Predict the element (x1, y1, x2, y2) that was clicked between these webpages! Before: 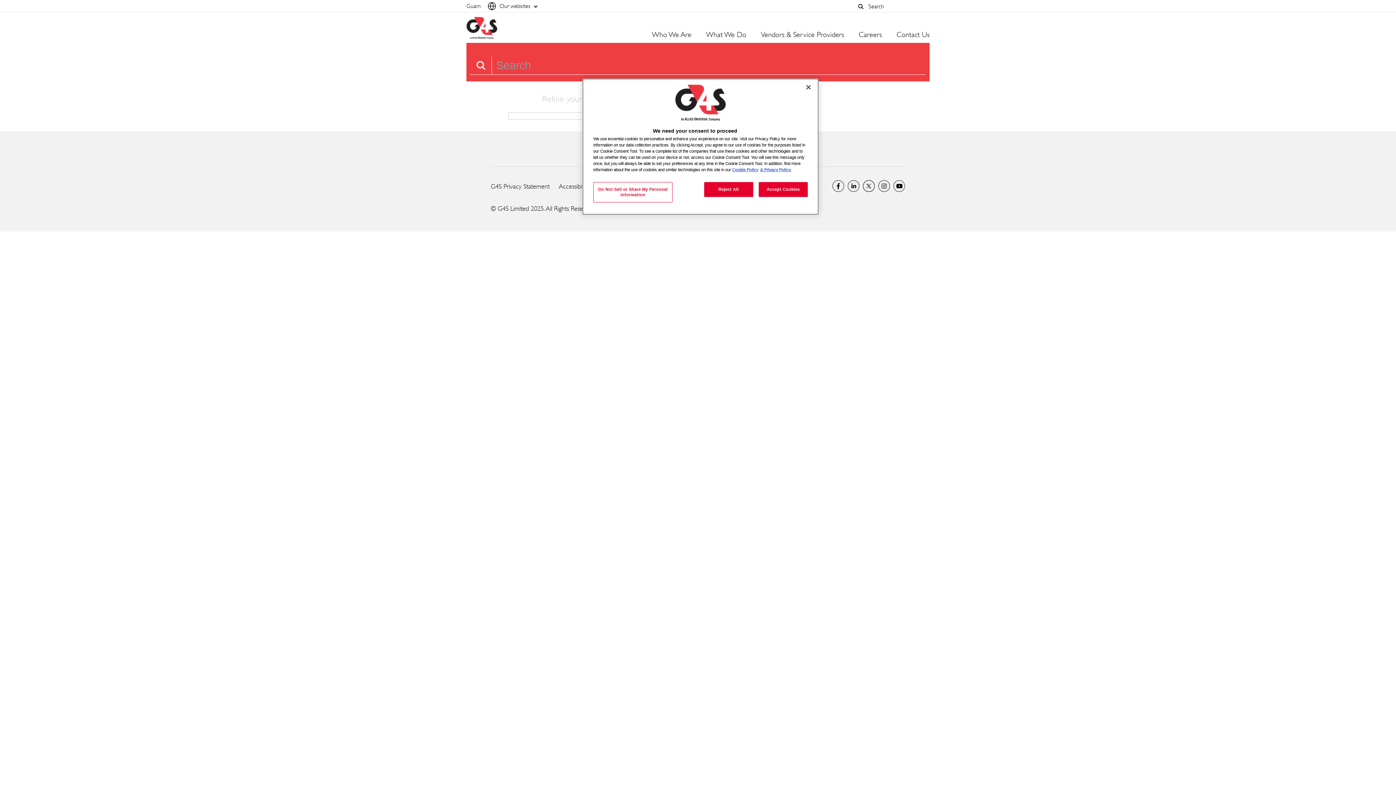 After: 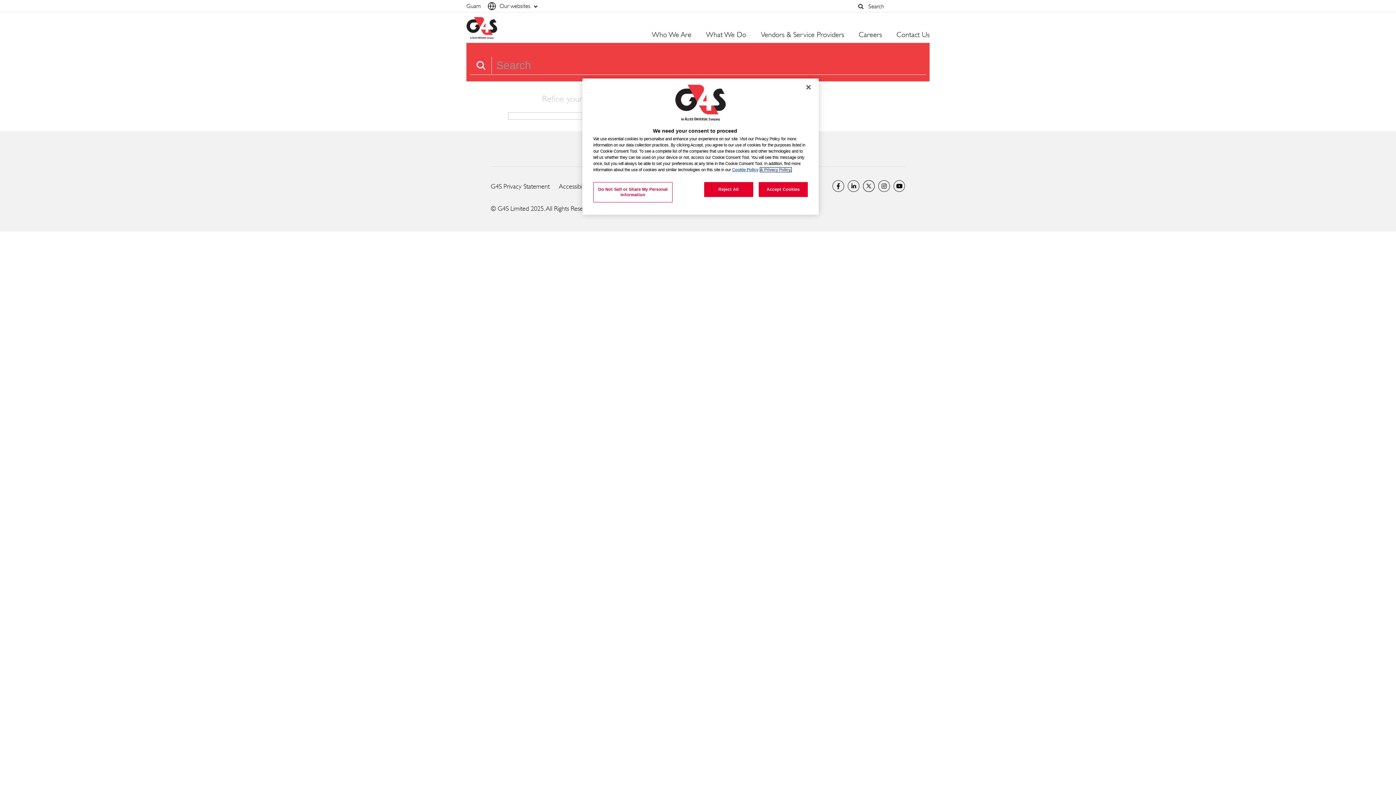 Action: label: Legal Information, opens in a new tab bbox: (760, 167, 791, 171)